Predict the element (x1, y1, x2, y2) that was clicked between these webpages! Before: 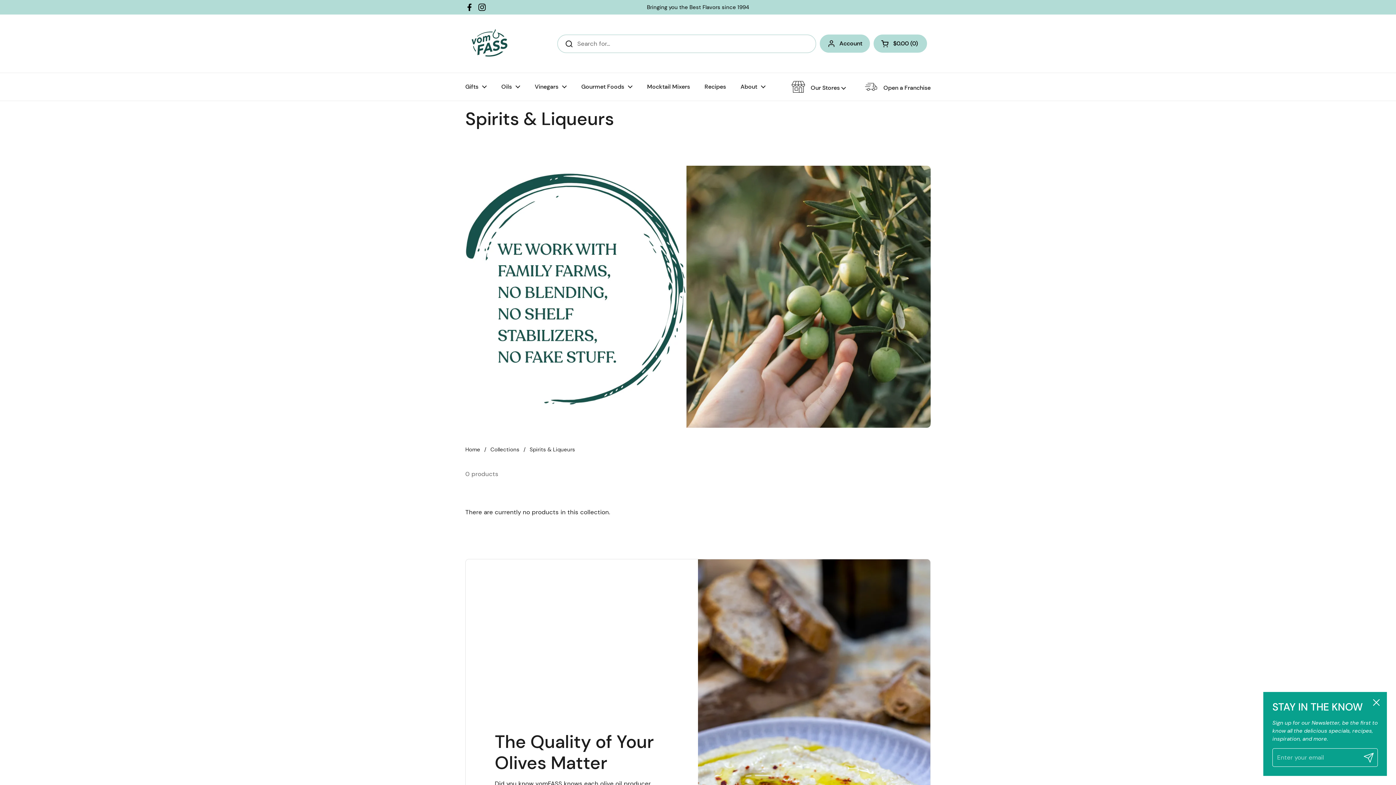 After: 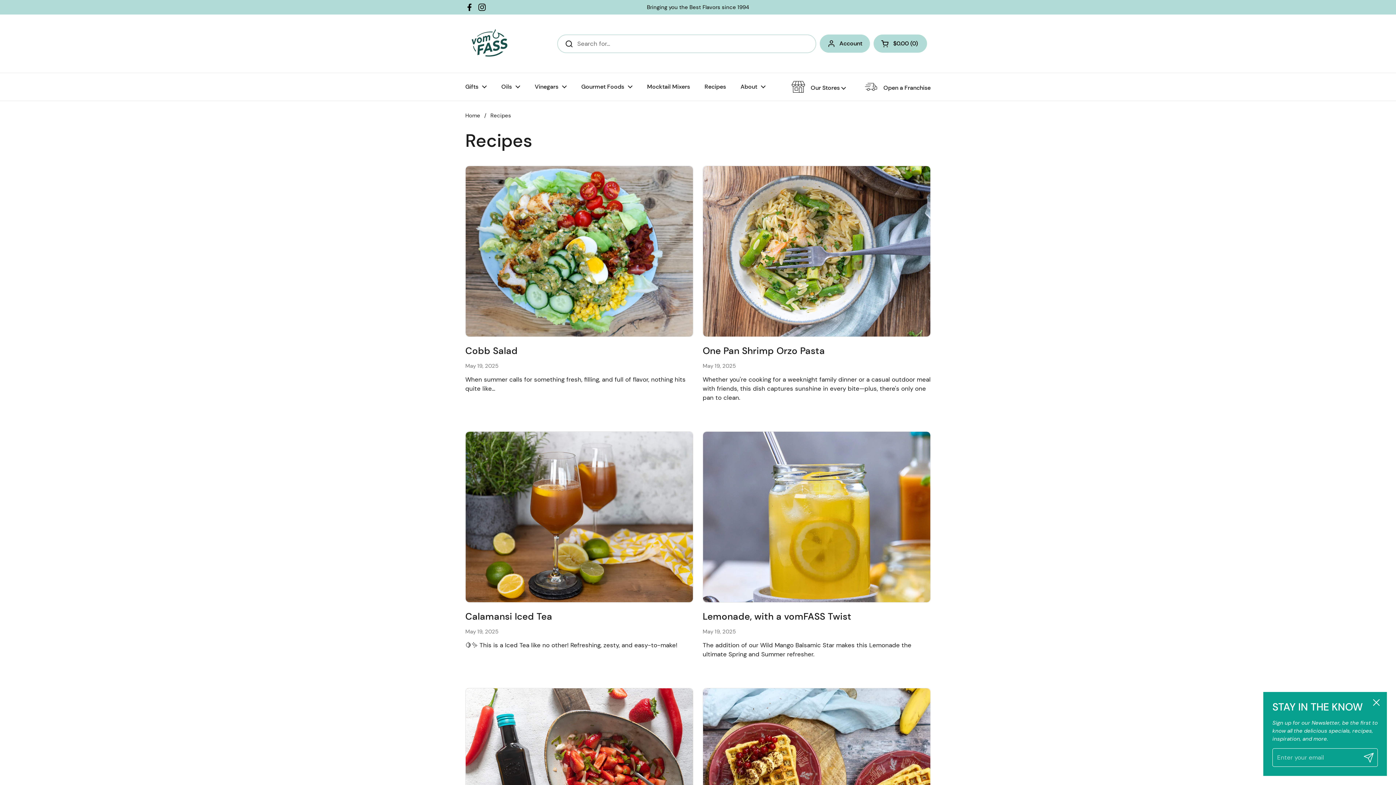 Action: bbox: (697, 78, 733, 95) label: Recipes